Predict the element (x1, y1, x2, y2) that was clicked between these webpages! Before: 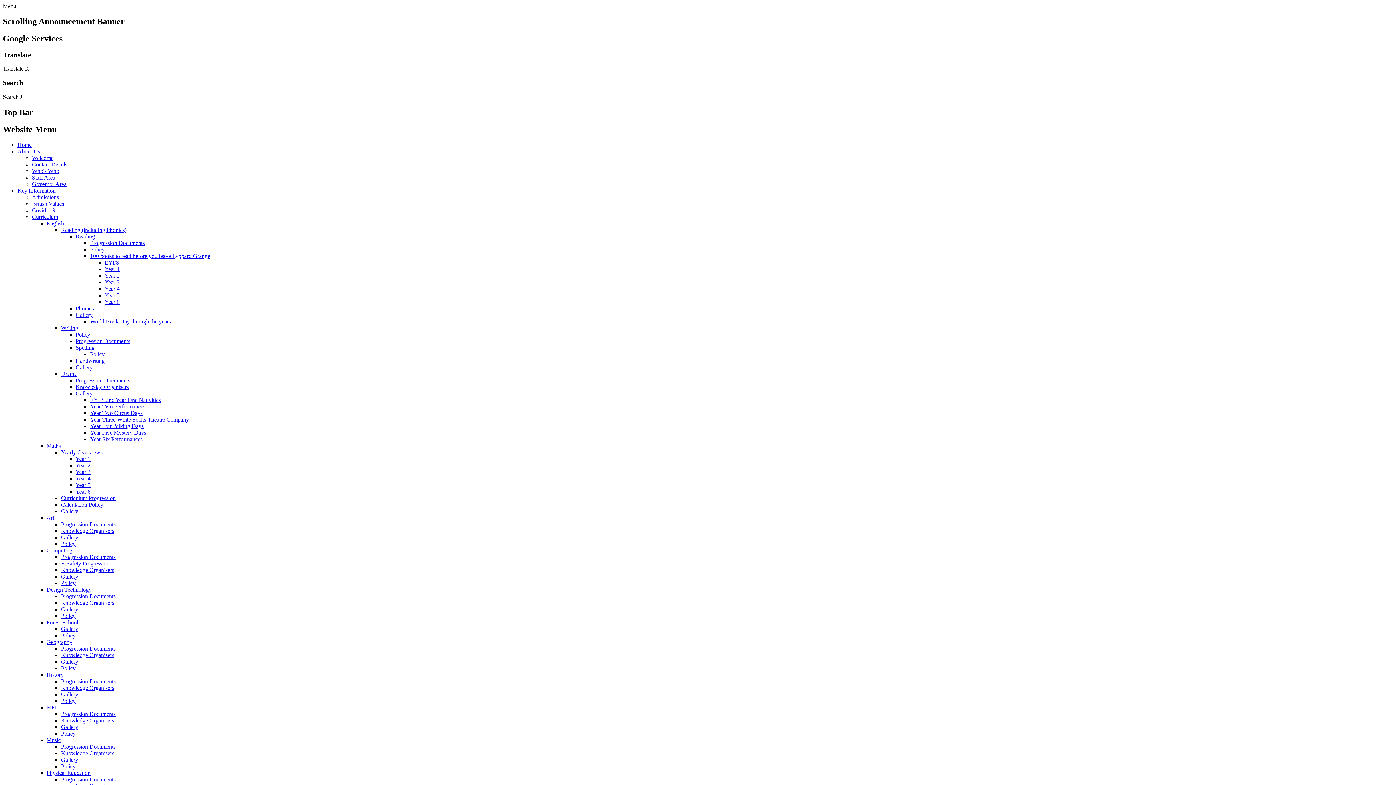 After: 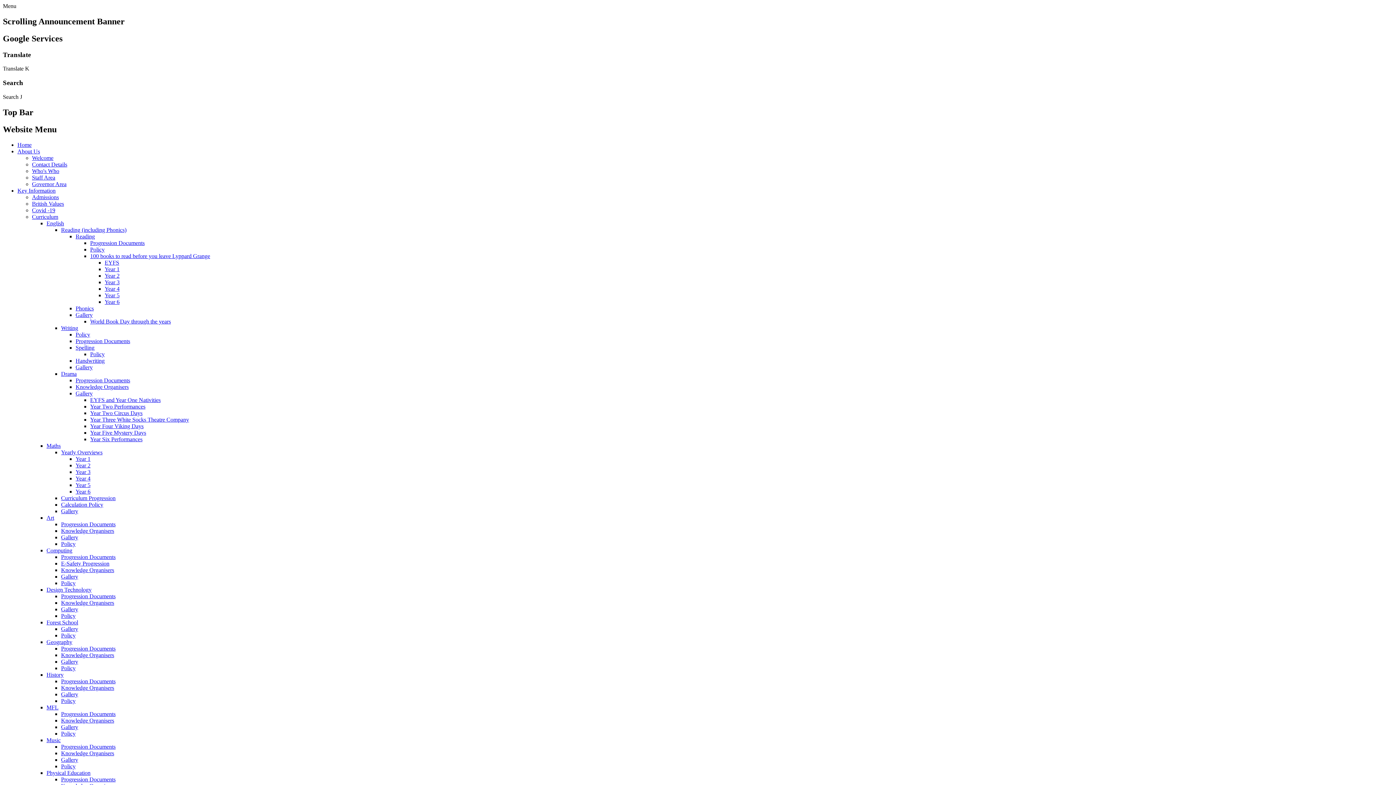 Action: bbox: (61, 599, 114, 606) label: Knowledge Organisers